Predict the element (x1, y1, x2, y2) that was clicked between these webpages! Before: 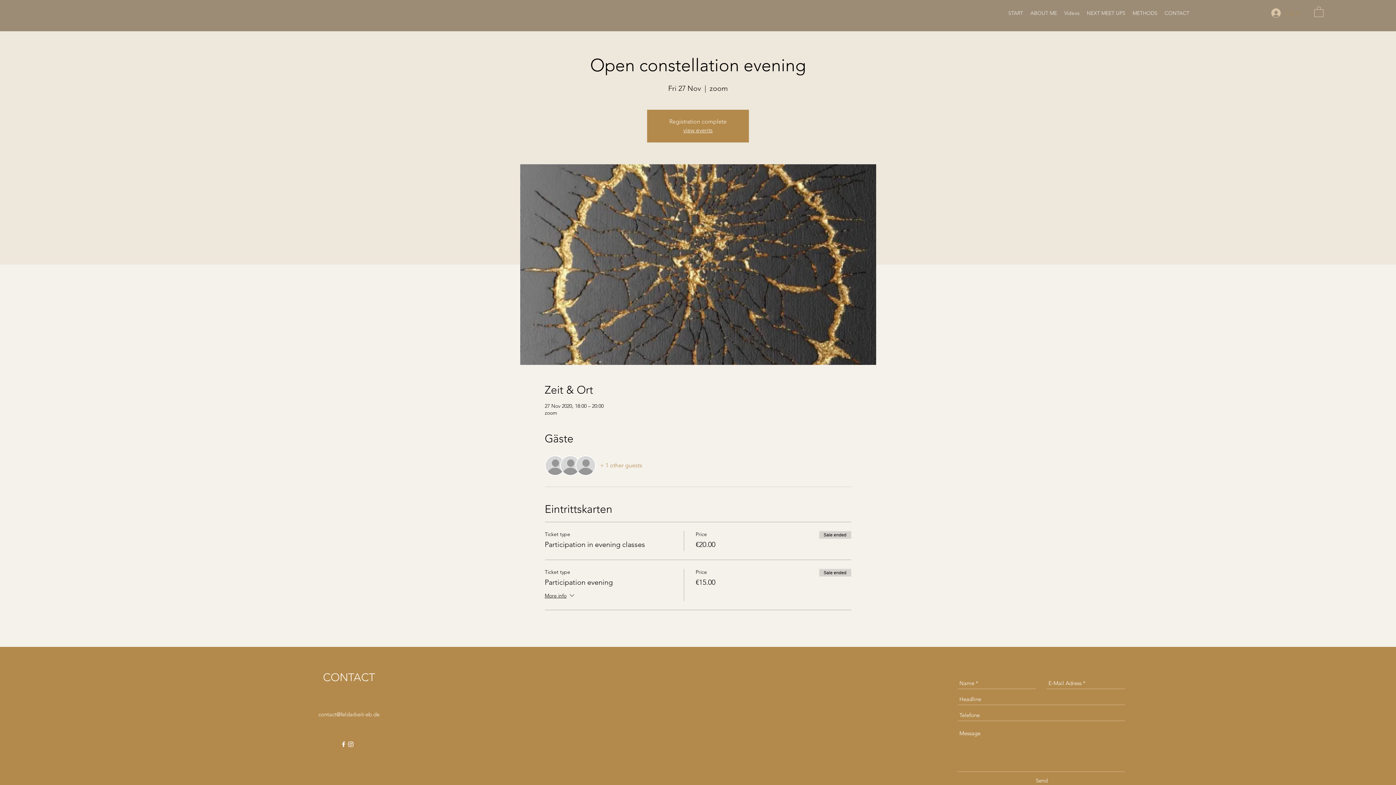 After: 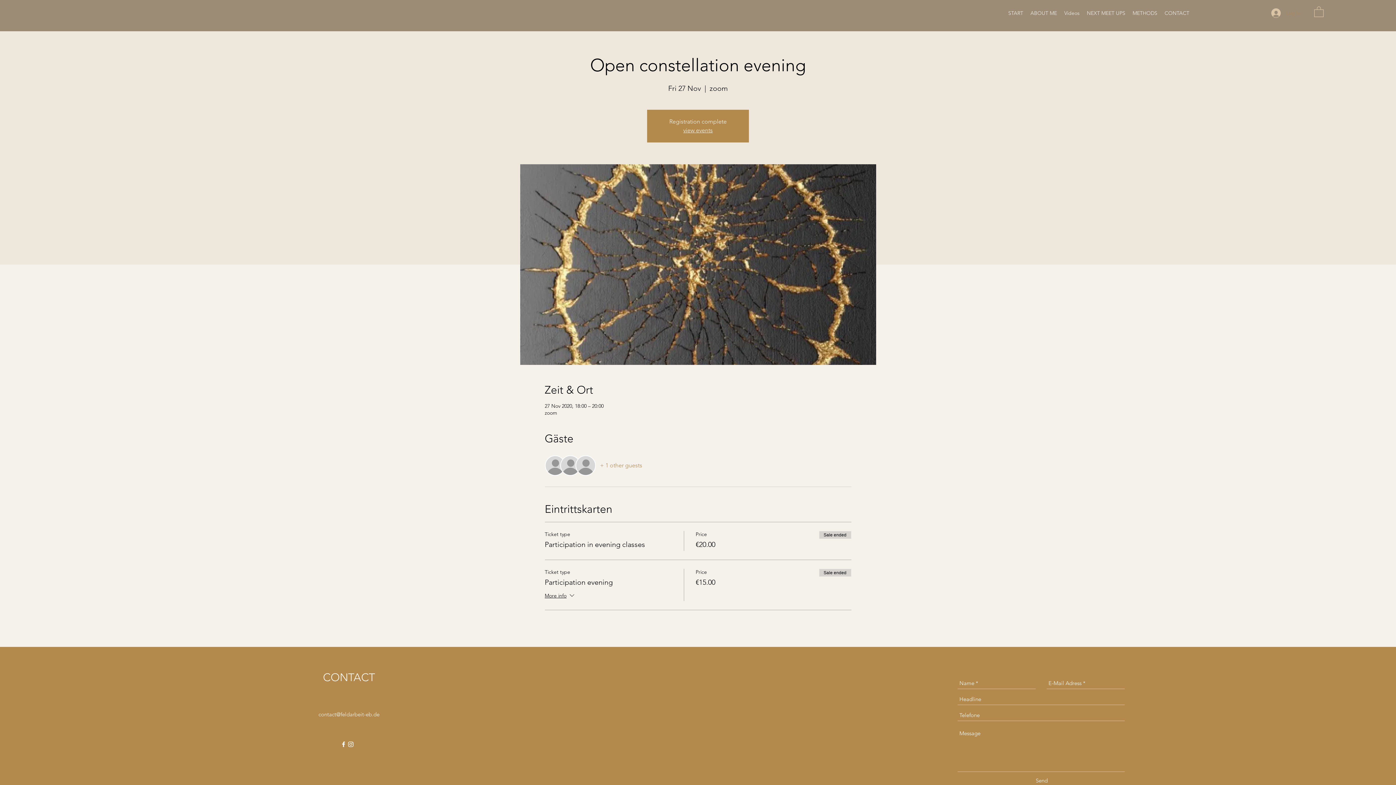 Action: bbox: (1266, 6, 1305, 20) label: Log In